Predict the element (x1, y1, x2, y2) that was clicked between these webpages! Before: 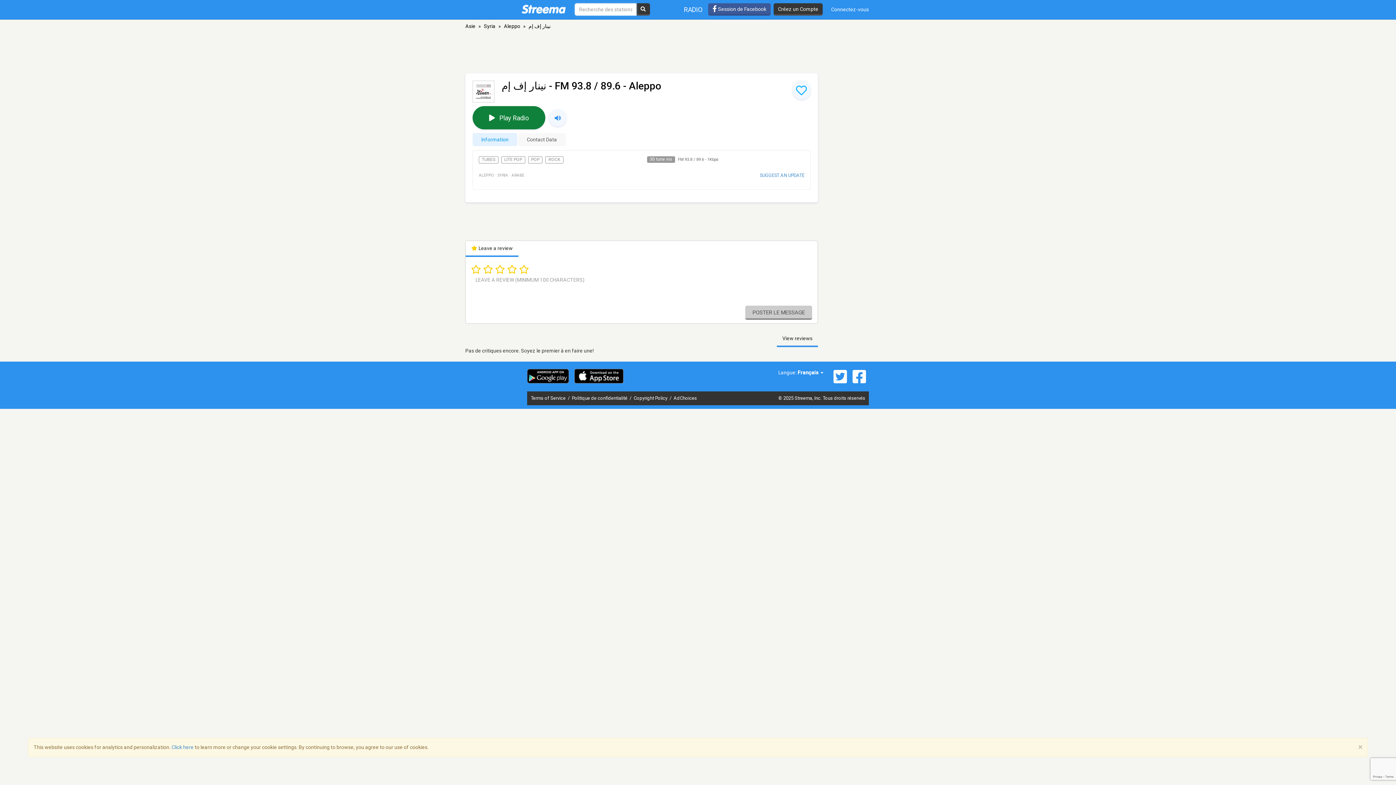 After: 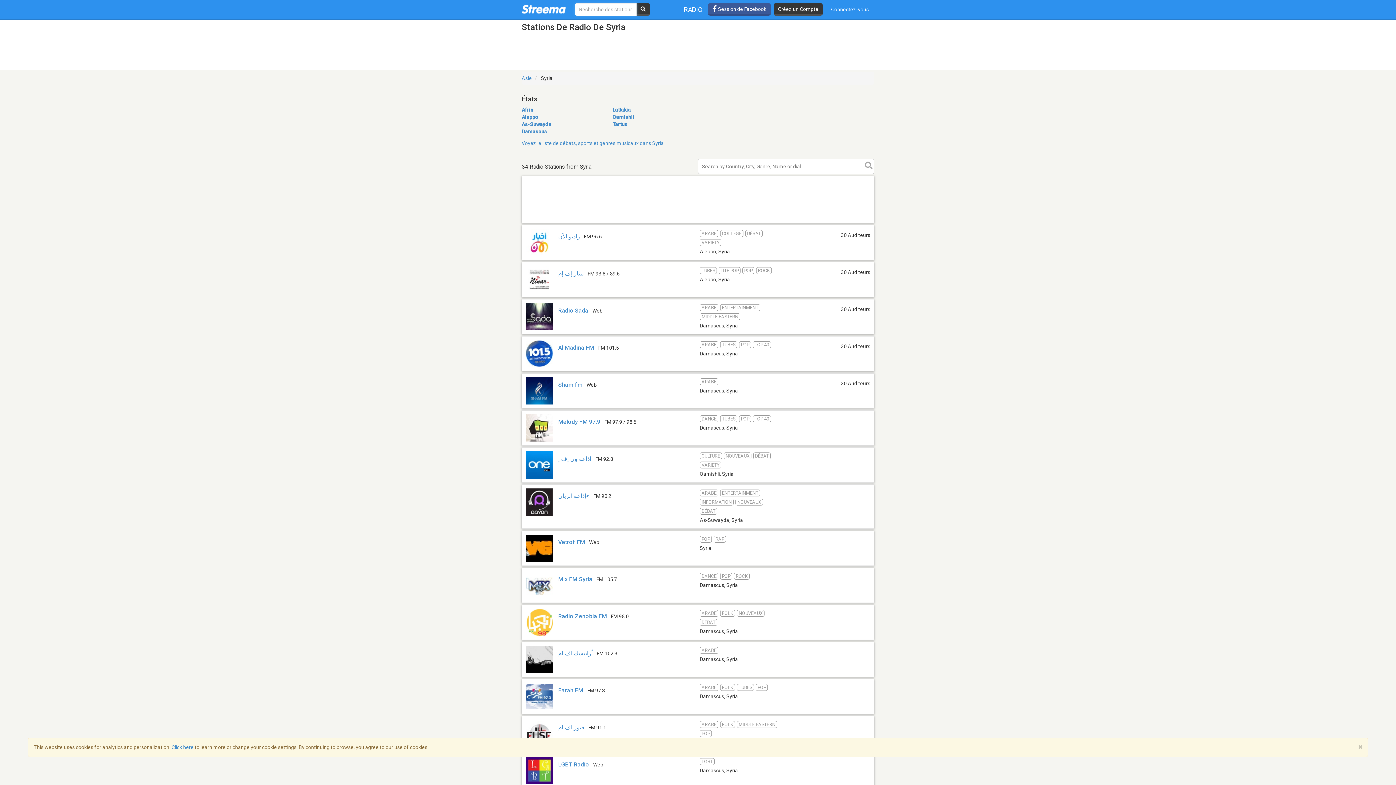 Action: bbox: (484, 23, 495, 29) label: Syria